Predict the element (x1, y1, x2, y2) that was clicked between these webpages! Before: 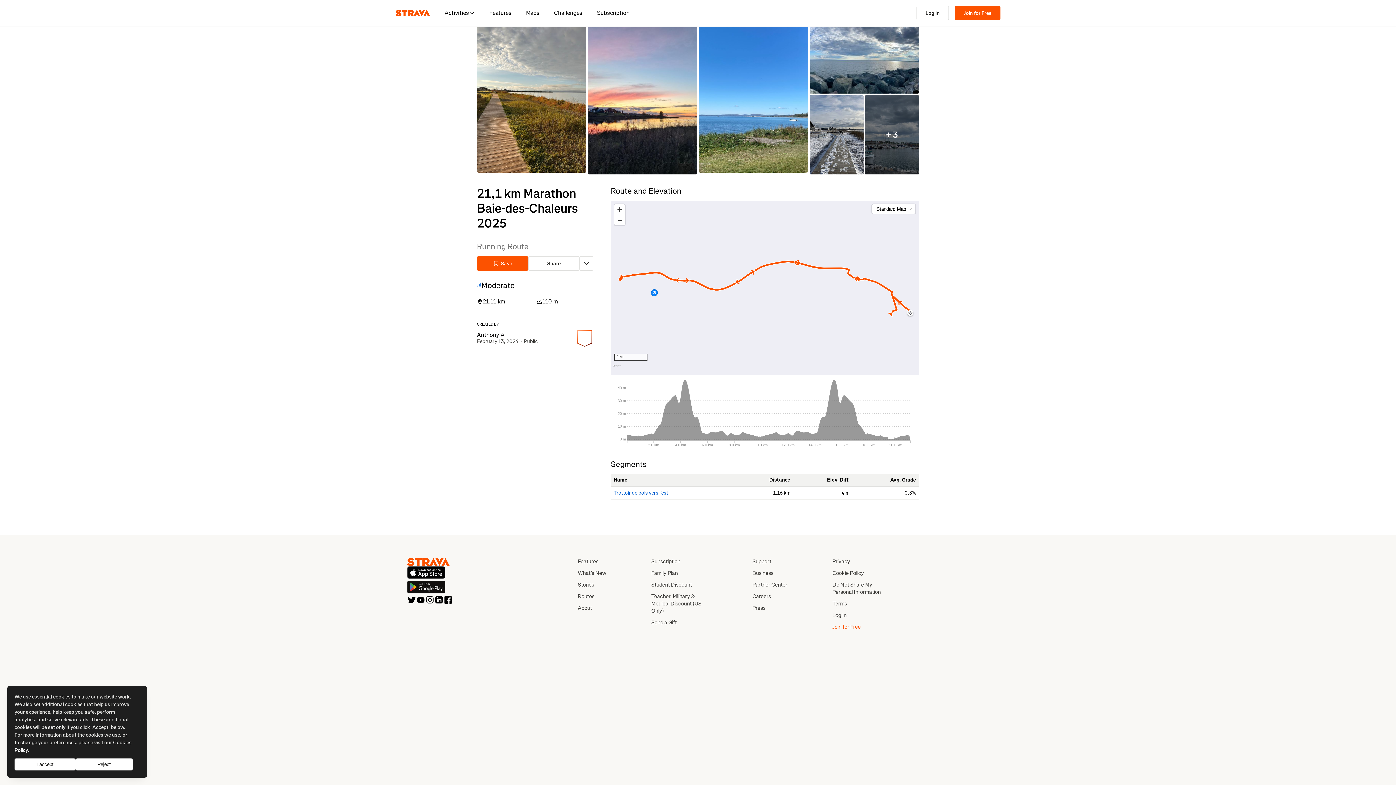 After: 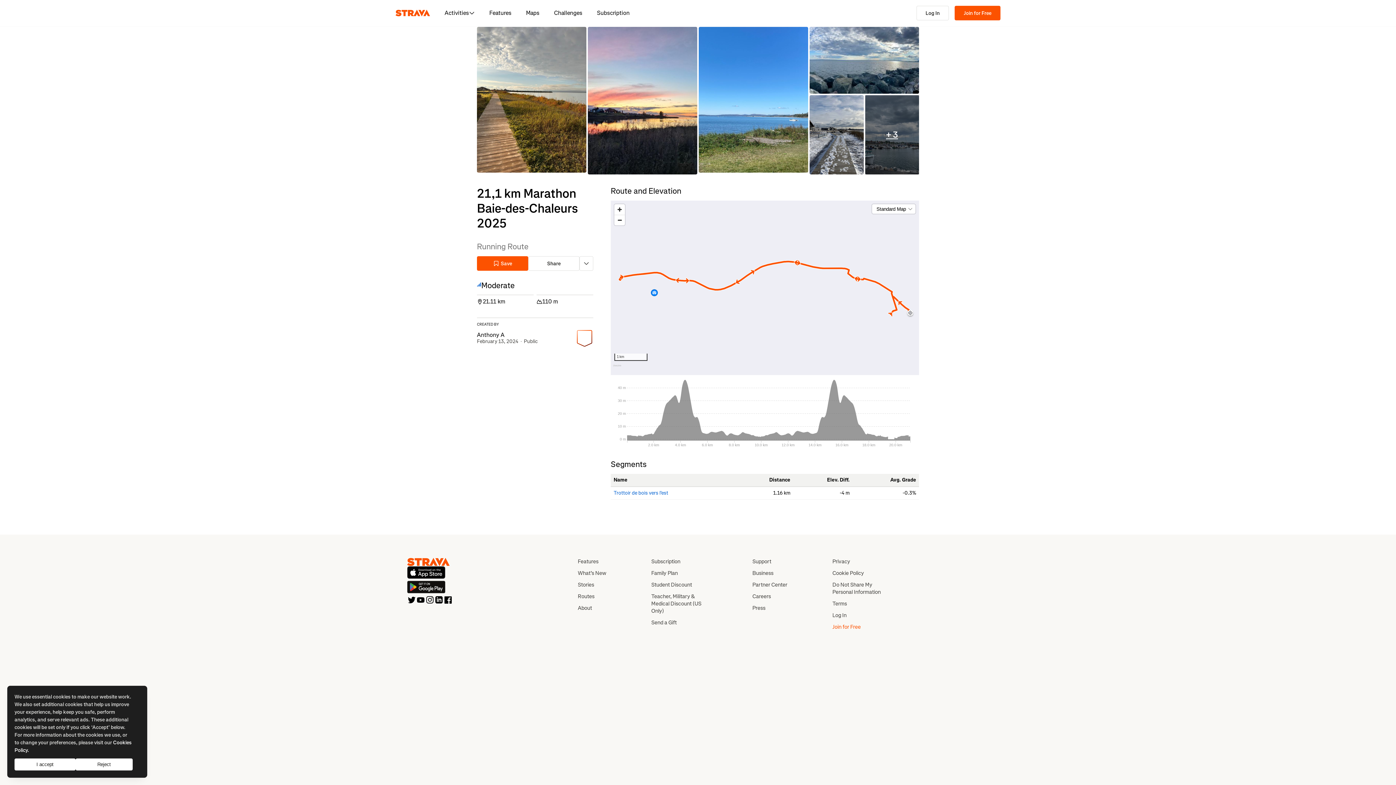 Action: label: + 3 bbox: (865, 95, 919, 174)